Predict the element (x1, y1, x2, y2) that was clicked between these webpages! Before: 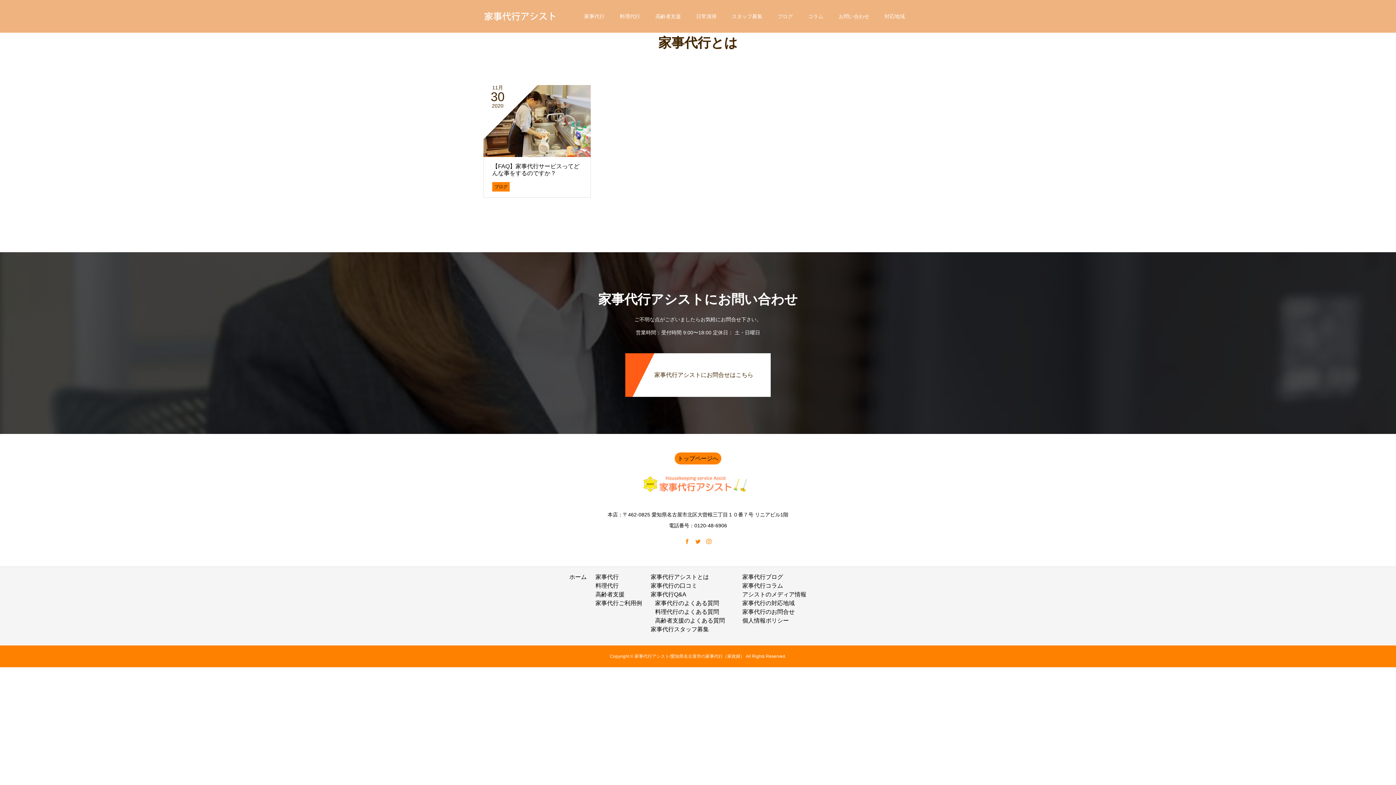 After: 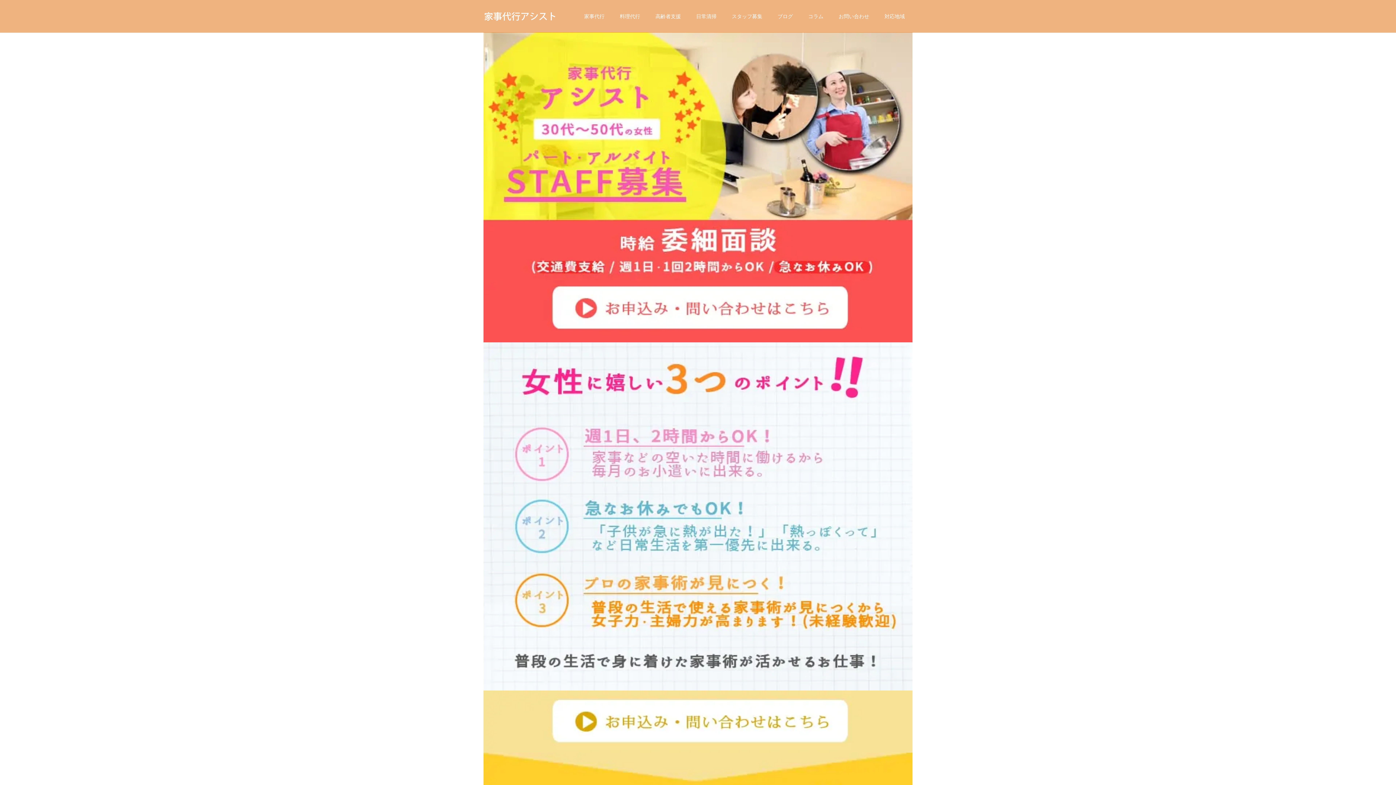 Action: label: スタッフ募集 bbox: (724, 0, 770, 32)